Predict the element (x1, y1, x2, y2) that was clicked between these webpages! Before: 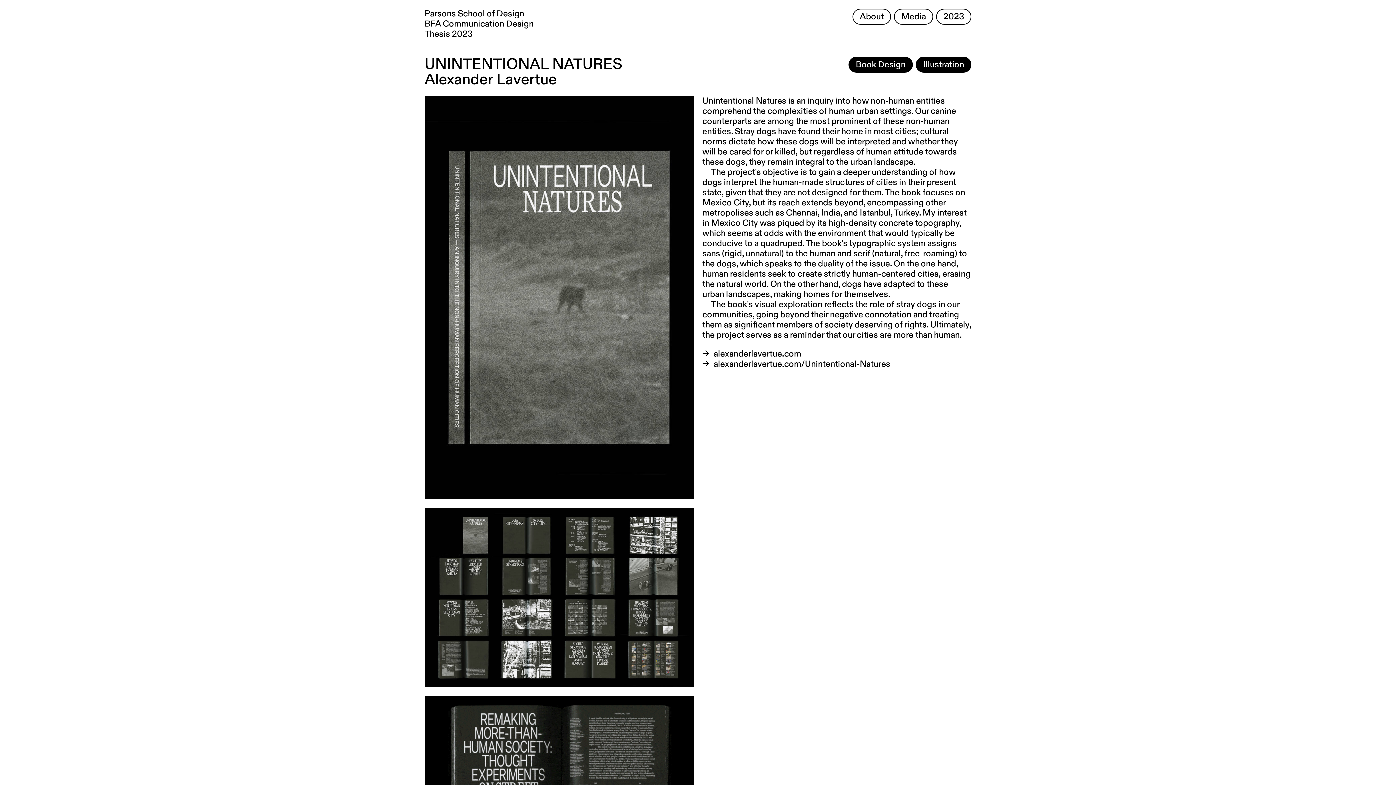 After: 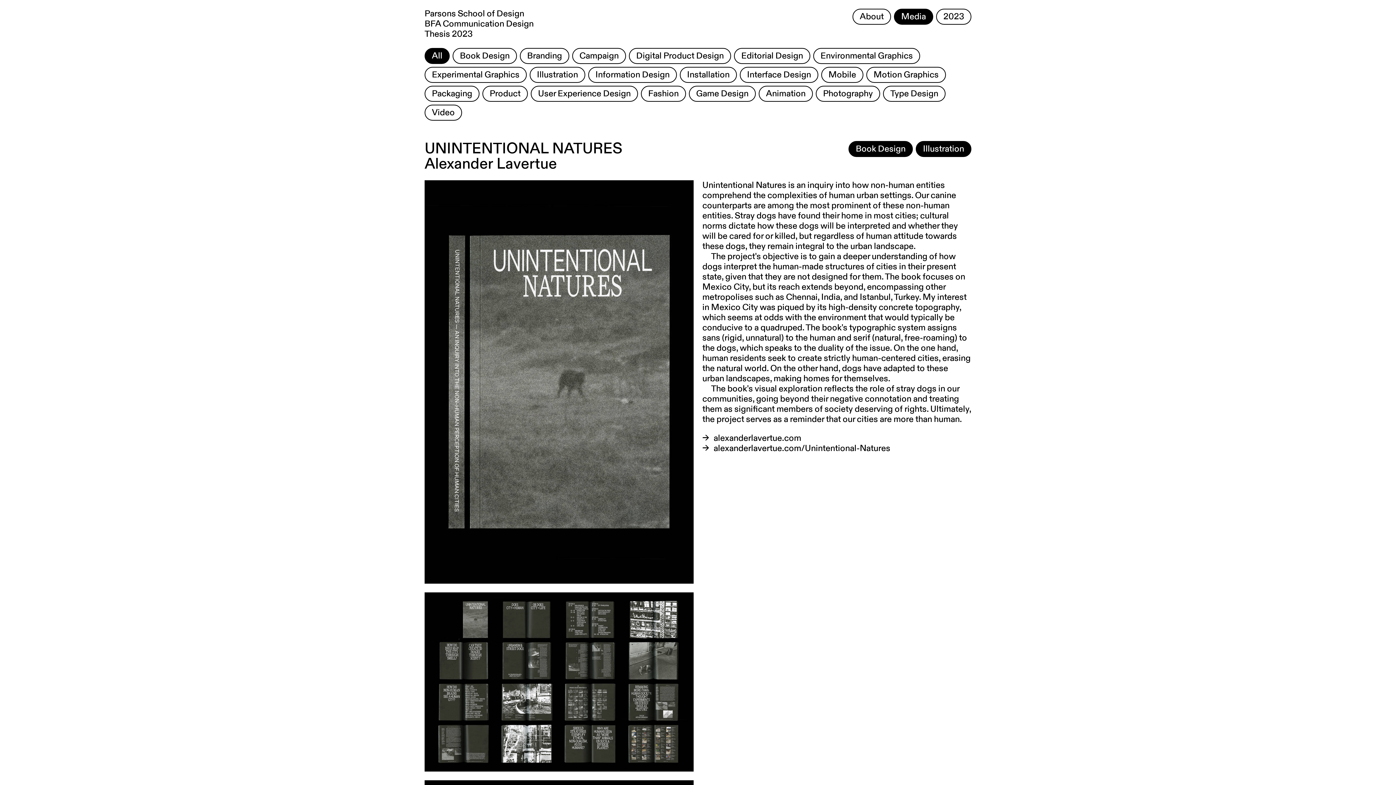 Action: label: Media bbox: (894, 8, 933, 24)